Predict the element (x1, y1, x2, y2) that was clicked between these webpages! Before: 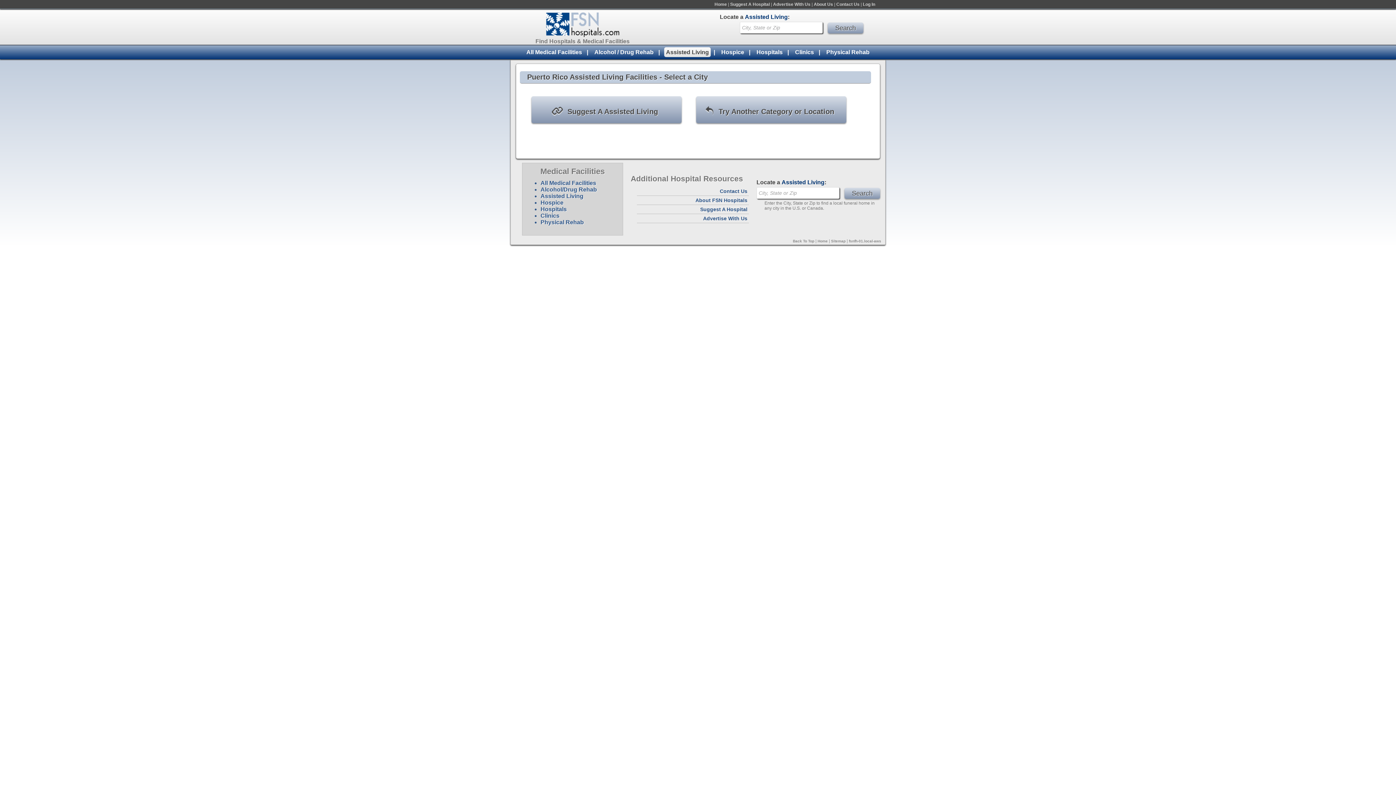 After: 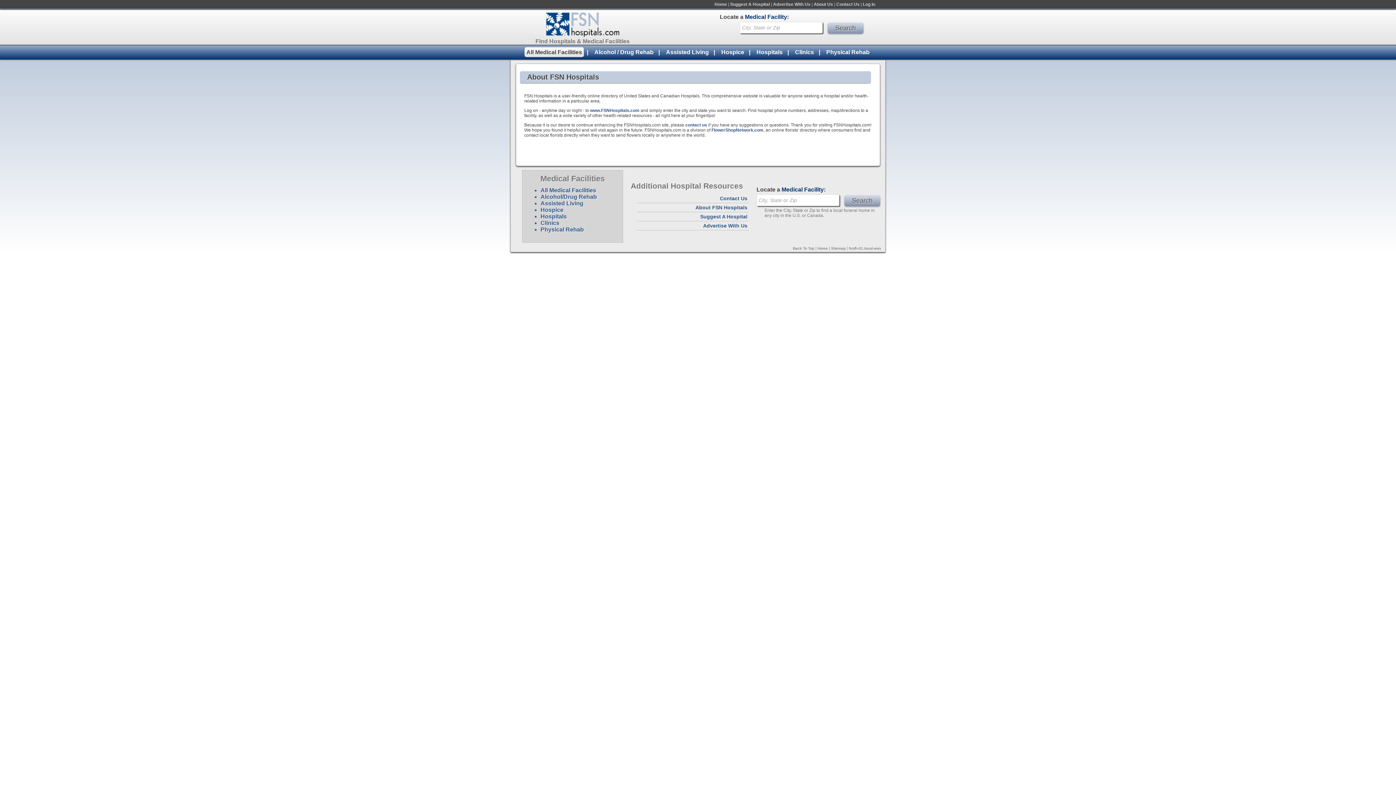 Action: label: About FSN Hospitals bbox: (637, 196, 749, 205)